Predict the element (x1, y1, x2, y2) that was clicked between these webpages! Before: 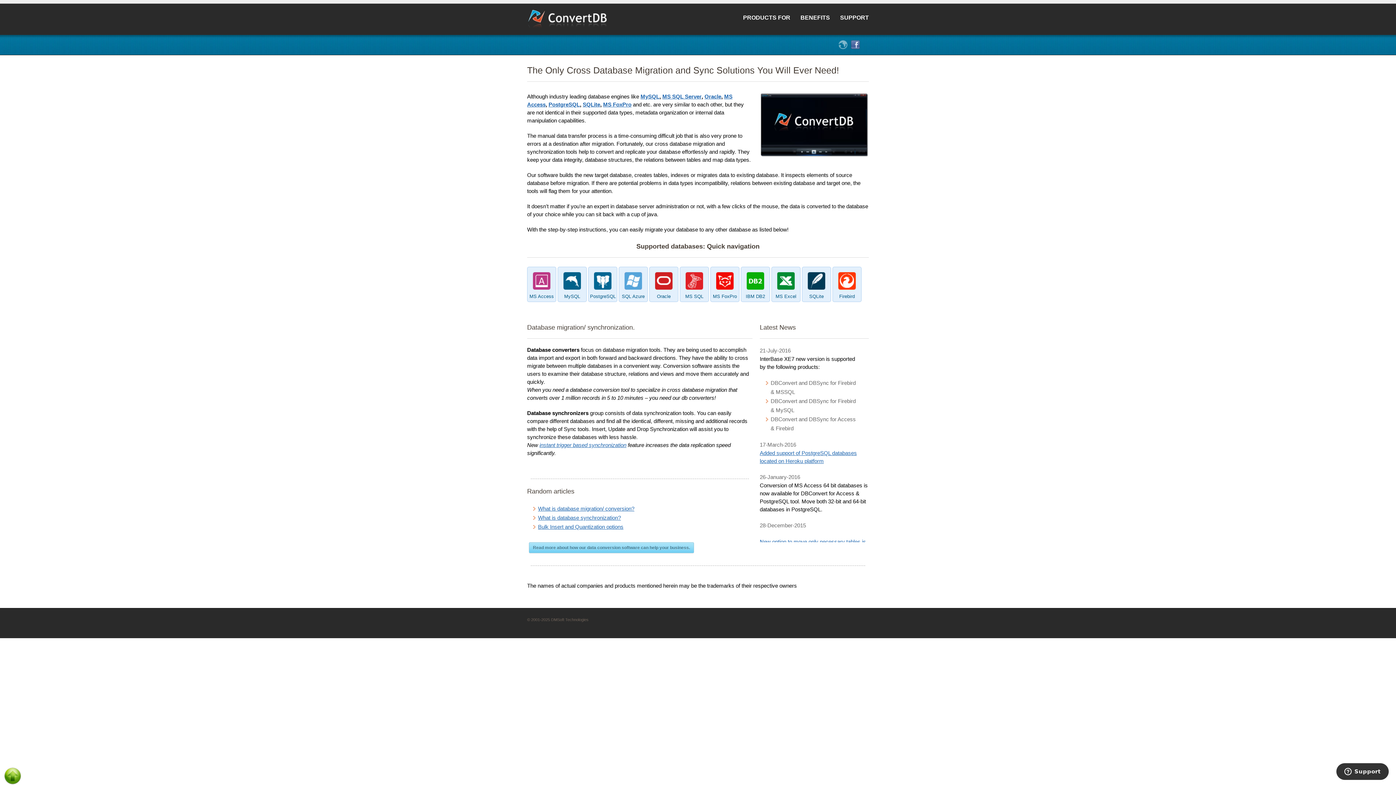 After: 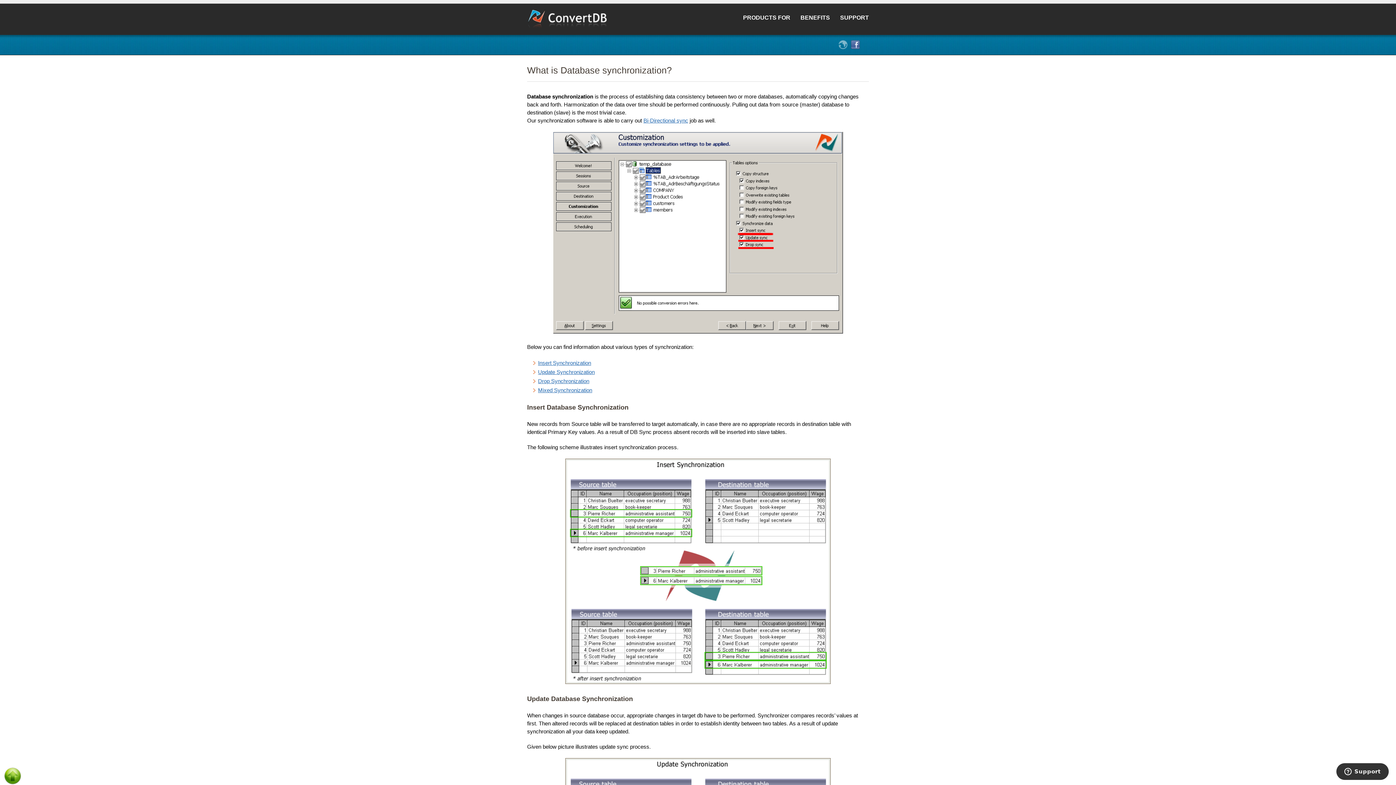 Action: bbox: (538, 514, 621, 521) label: What is database synchronization?